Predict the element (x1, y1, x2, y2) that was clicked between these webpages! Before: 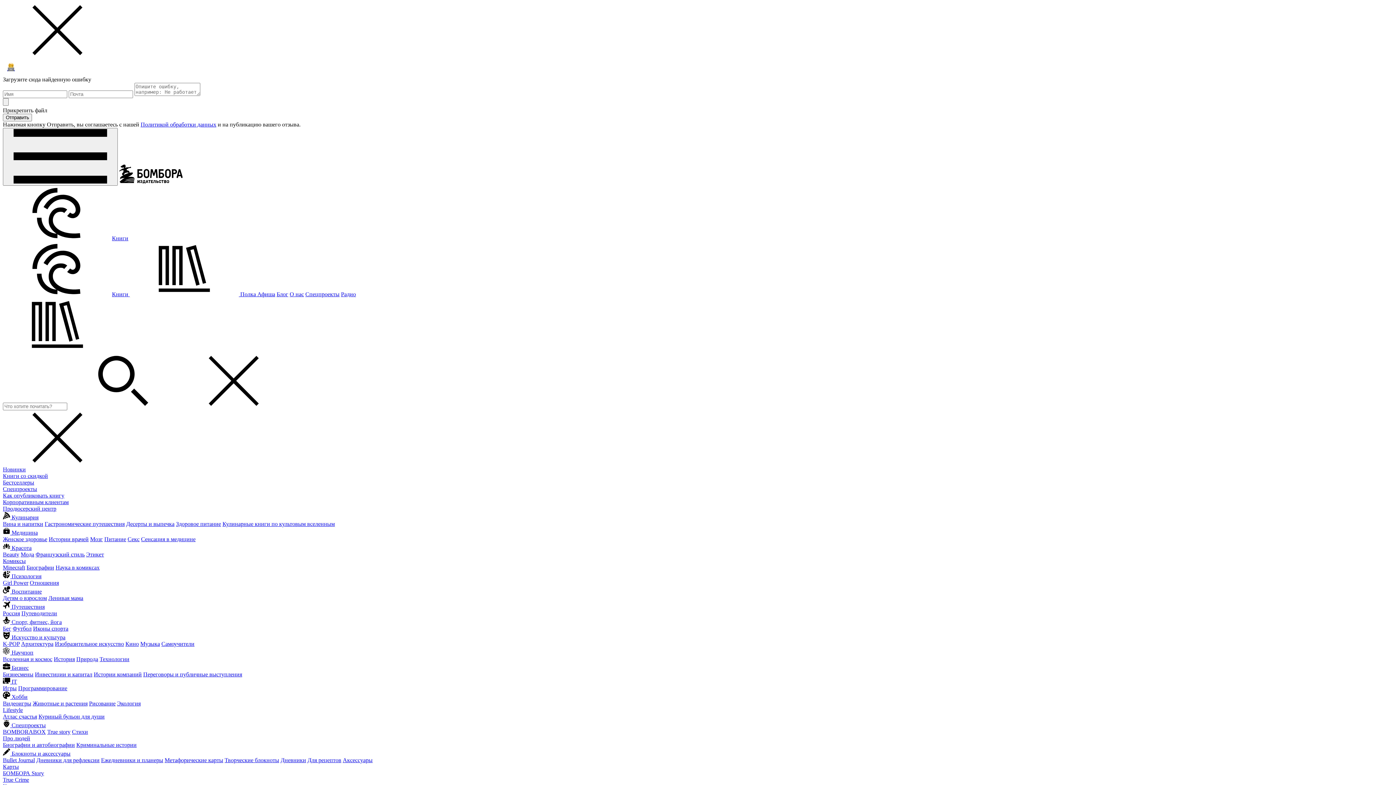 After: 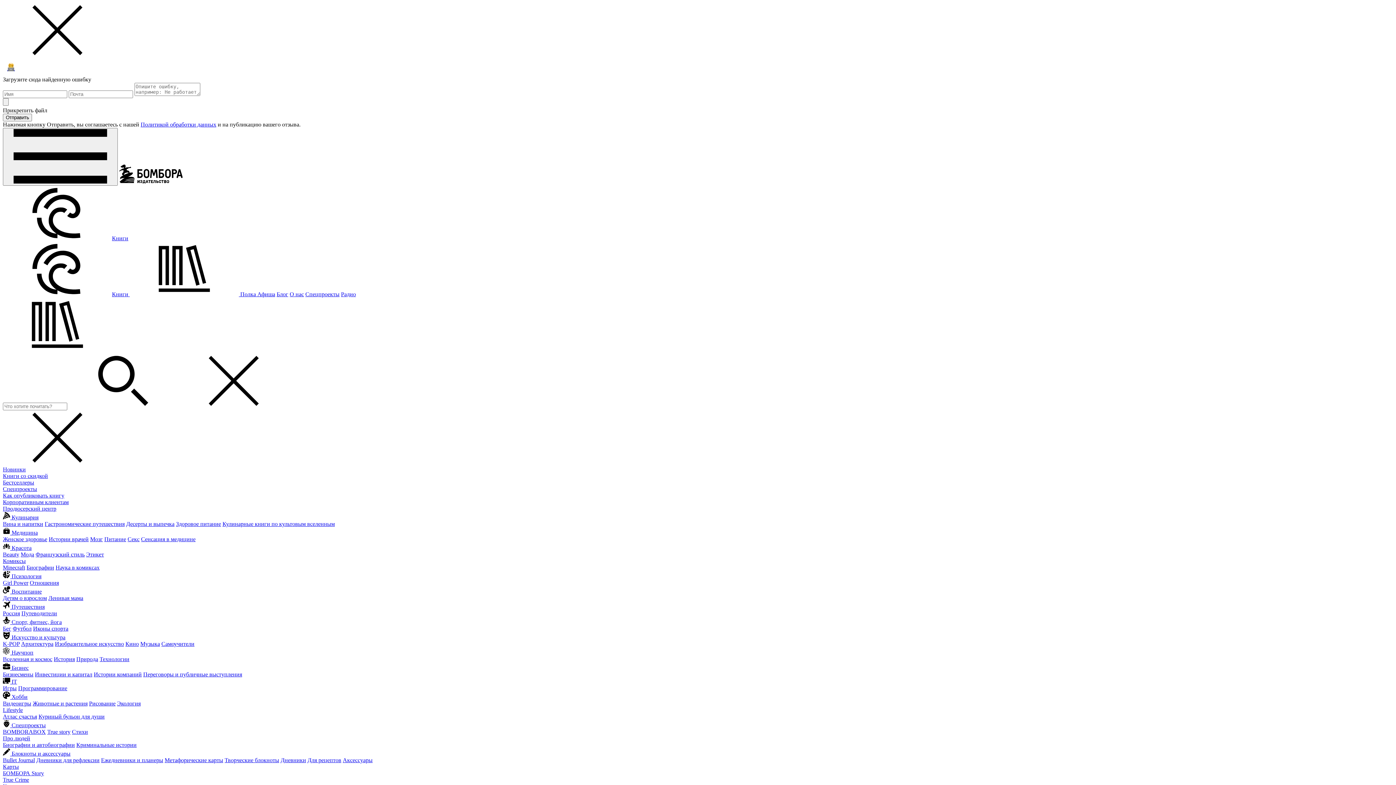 Action: bbox: (2, 486, 37, 492) label: Спецпроекты